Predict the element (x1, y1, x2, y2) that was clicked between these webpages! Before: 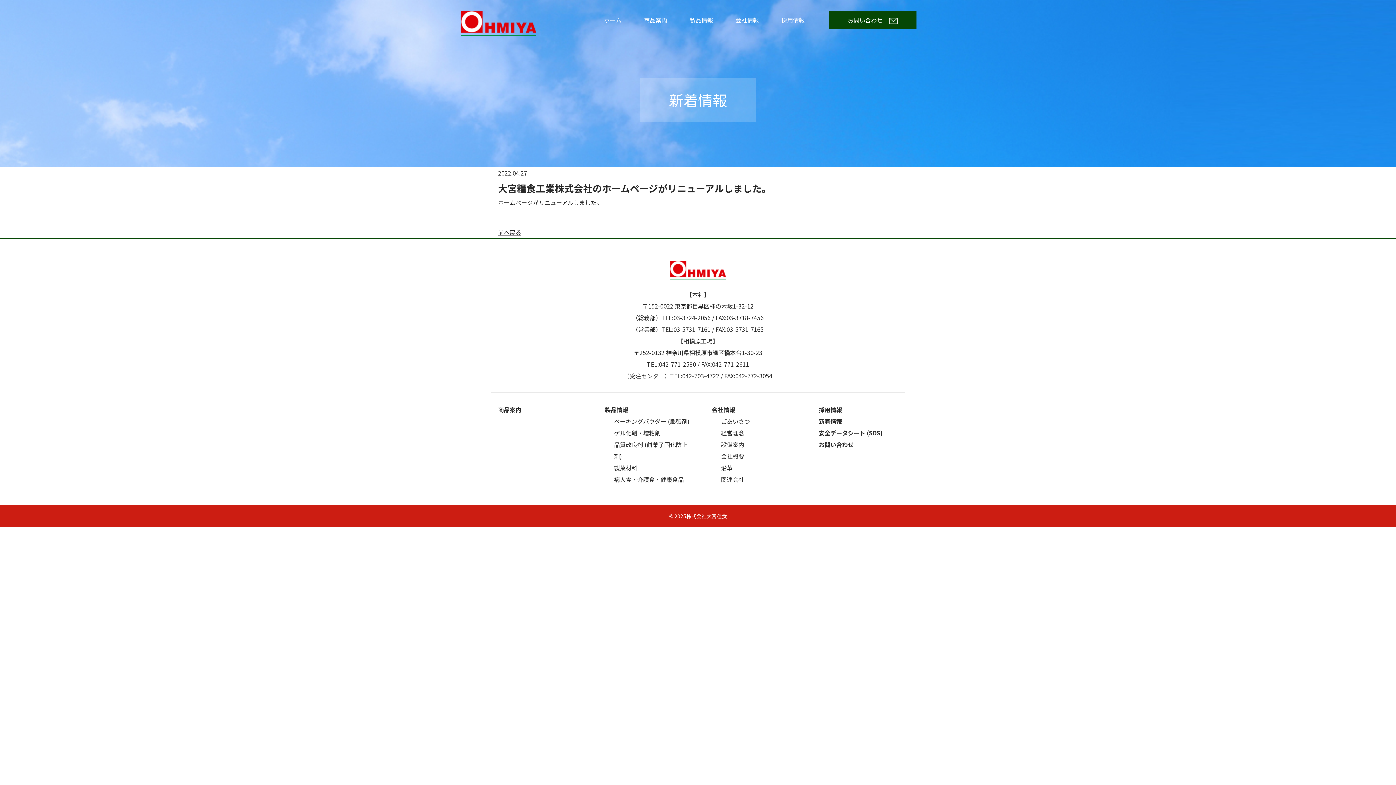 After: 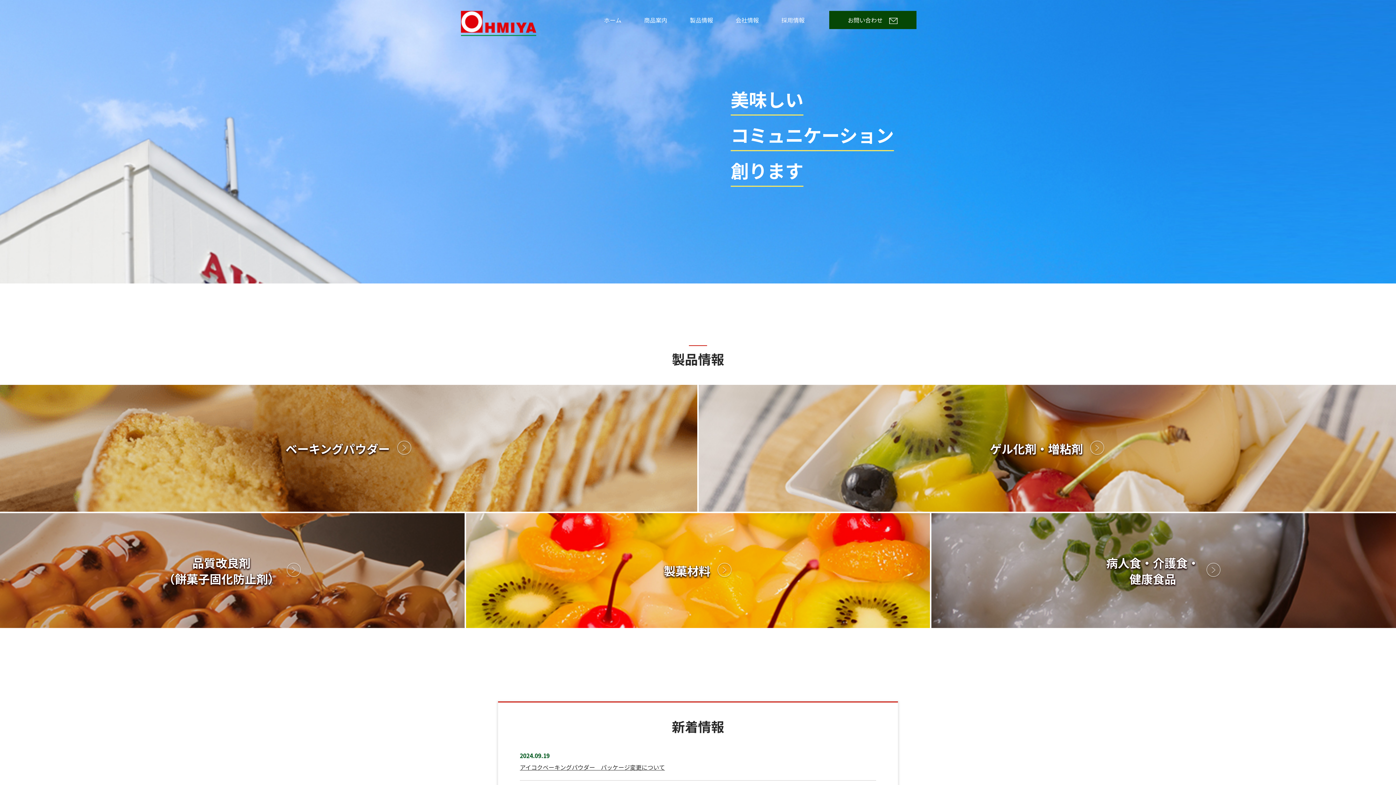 Action: label: ホーム bbox: (602, 10, 623, 29)